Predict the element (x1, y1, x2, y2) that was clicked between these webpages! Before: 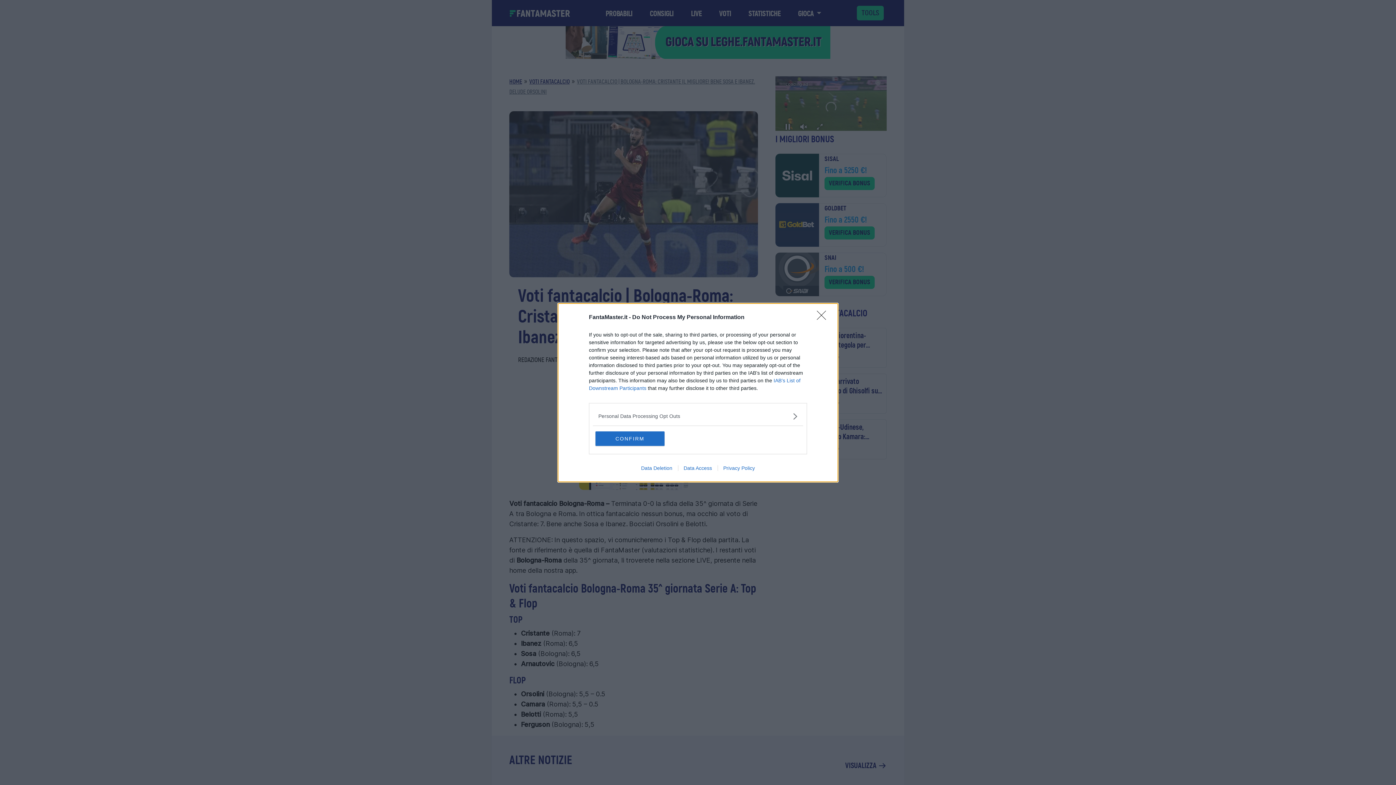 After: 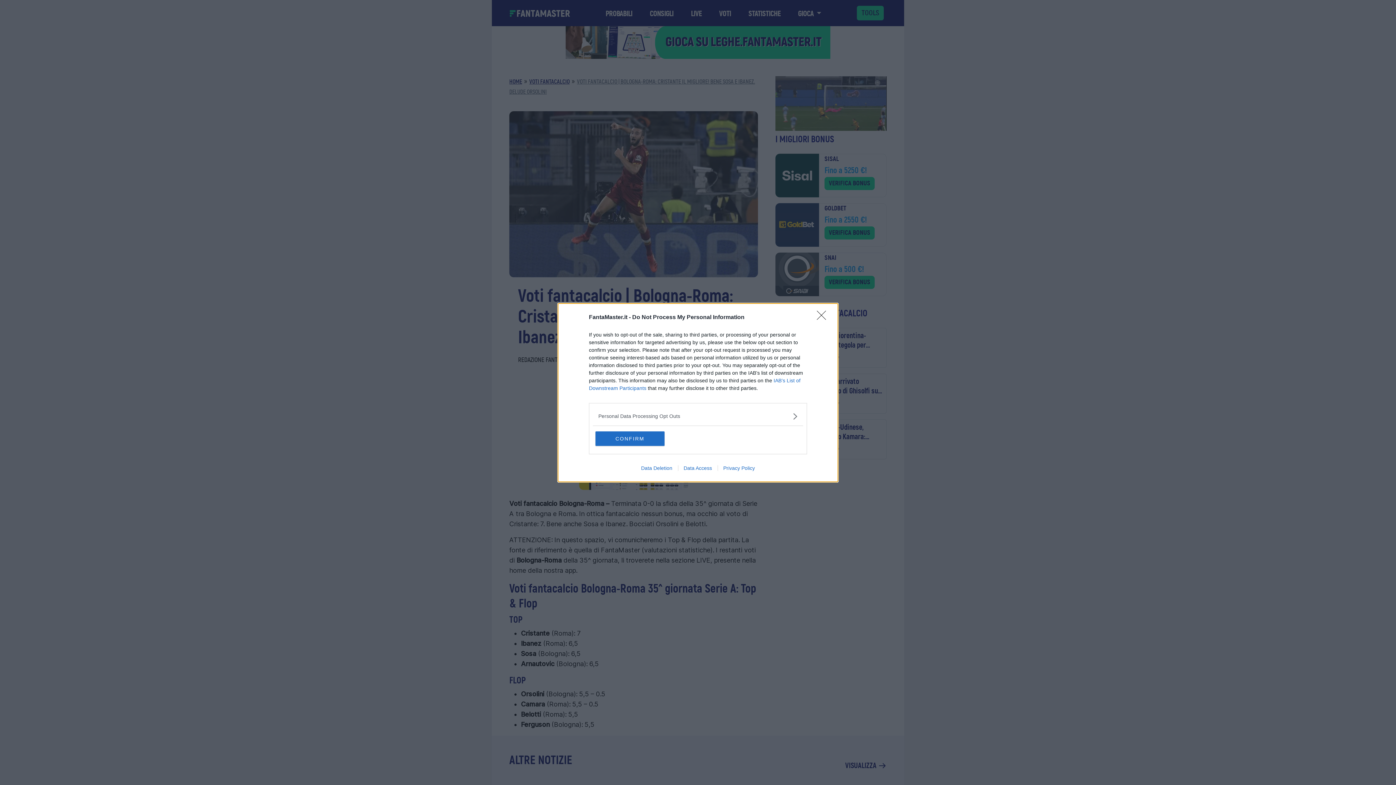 Action: bbox: (635, 465, 678, 471) label: Data Deletion